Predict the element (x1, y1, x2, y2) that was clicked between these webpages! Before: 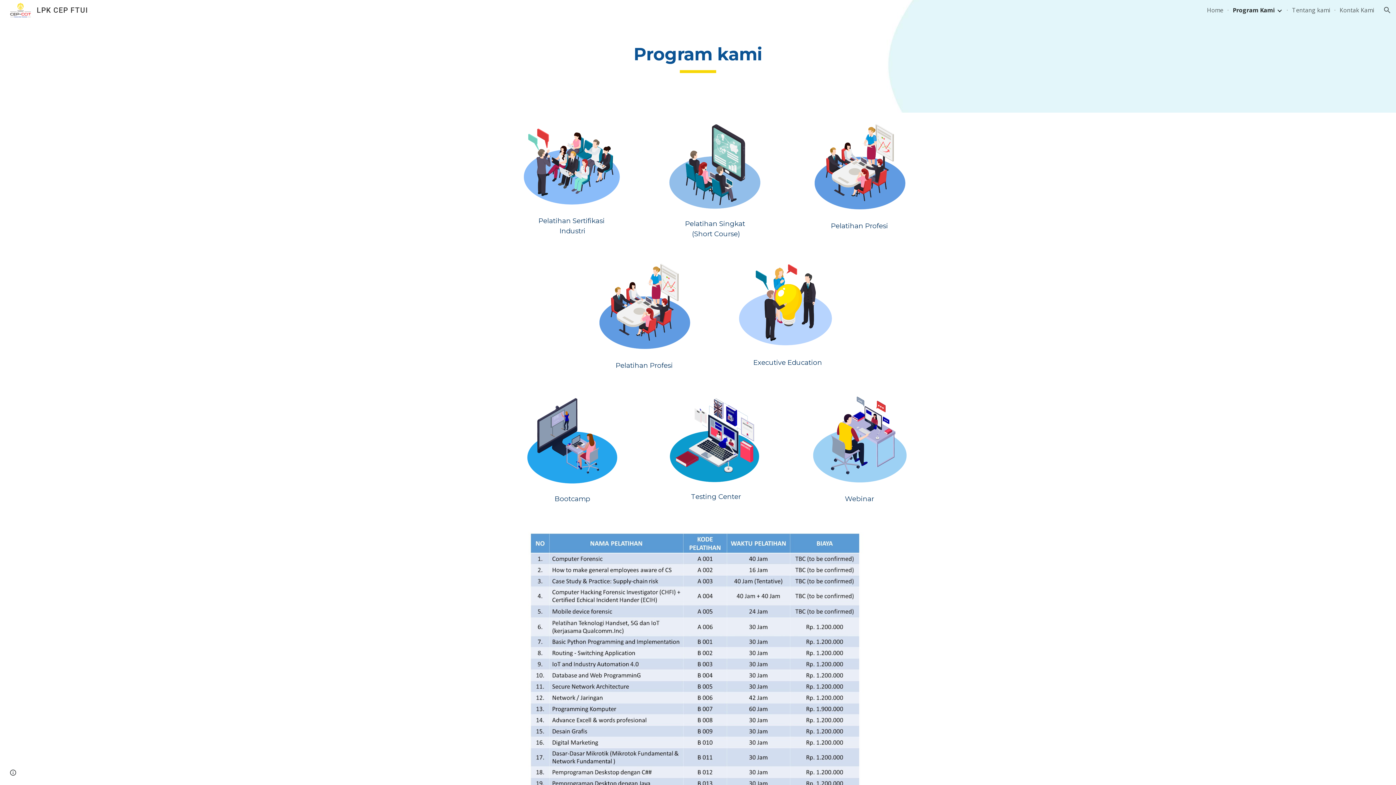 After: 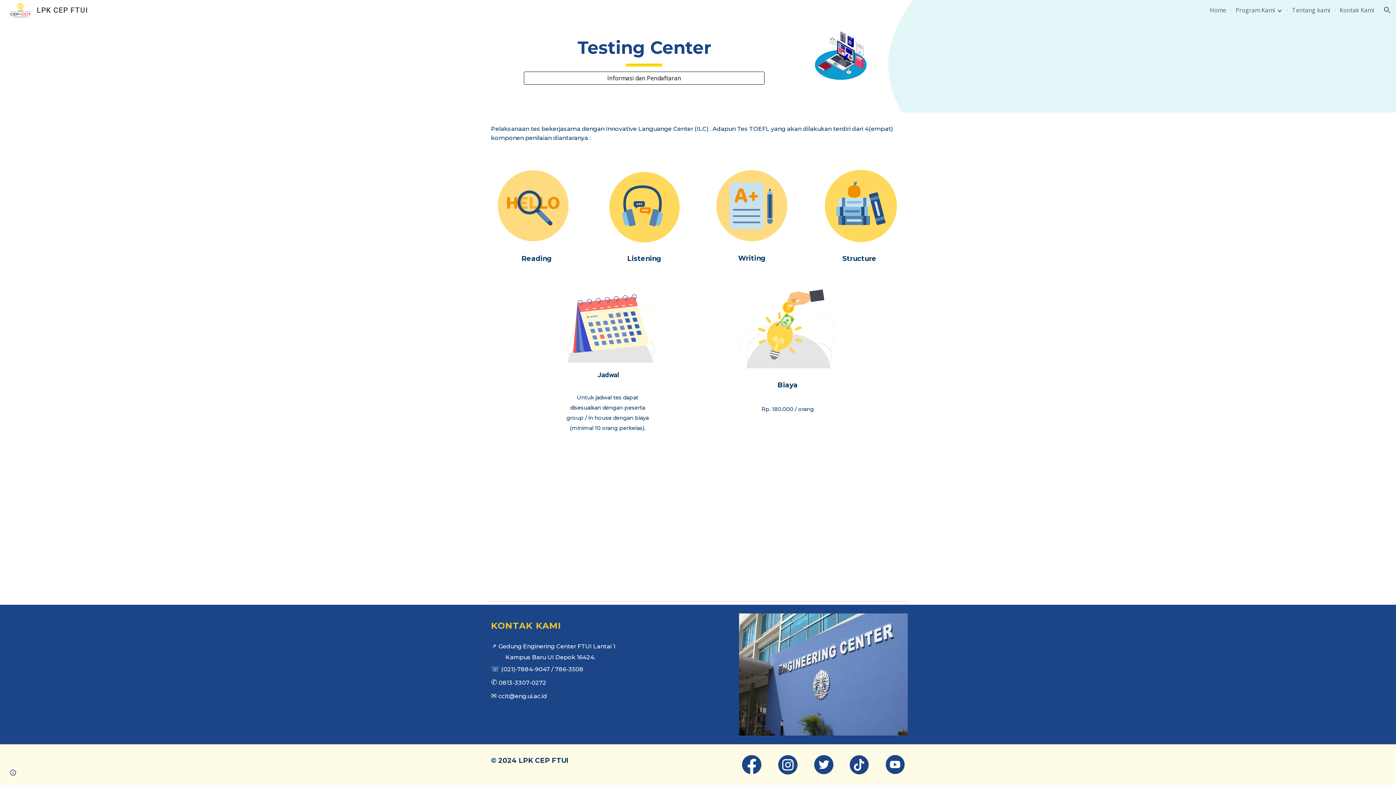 Action: bbox: (667, 394, 764, 486)